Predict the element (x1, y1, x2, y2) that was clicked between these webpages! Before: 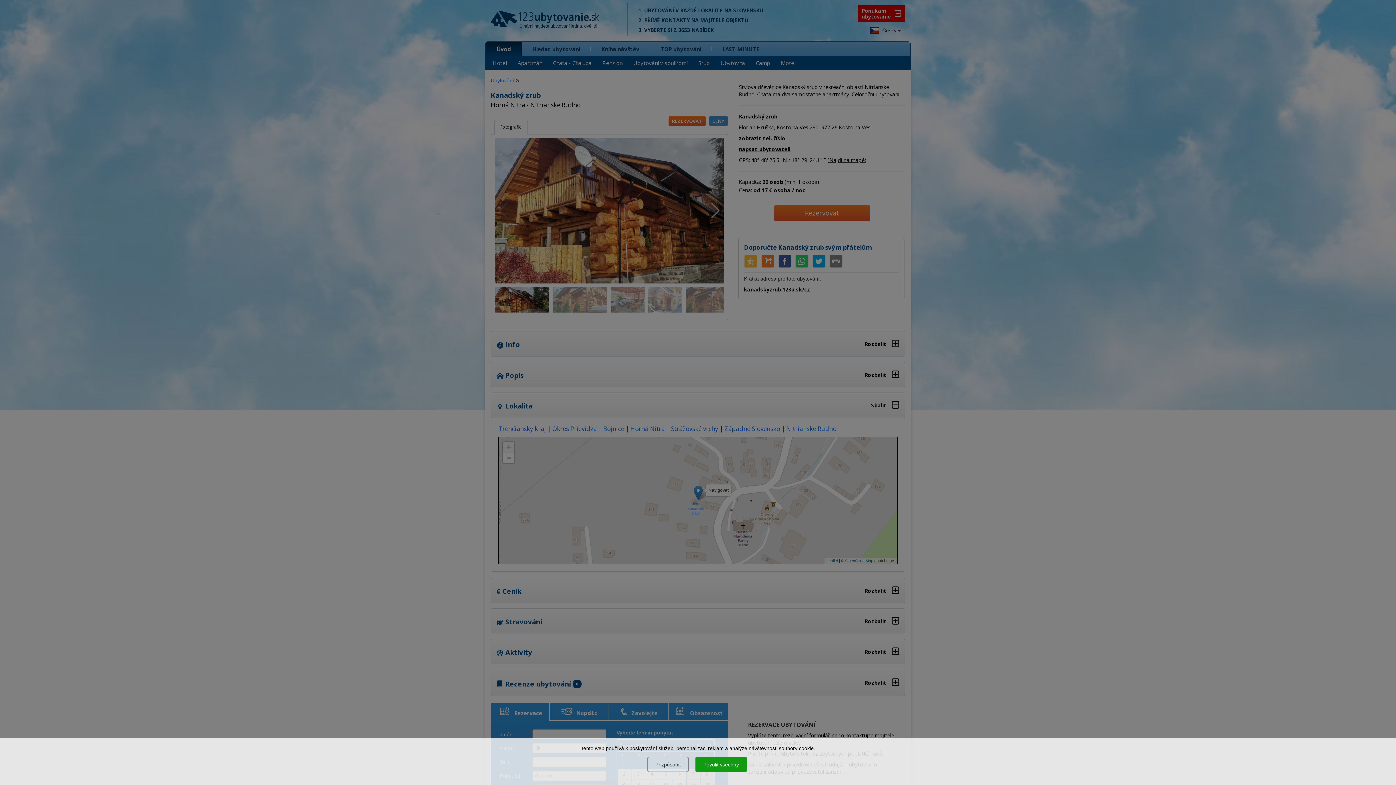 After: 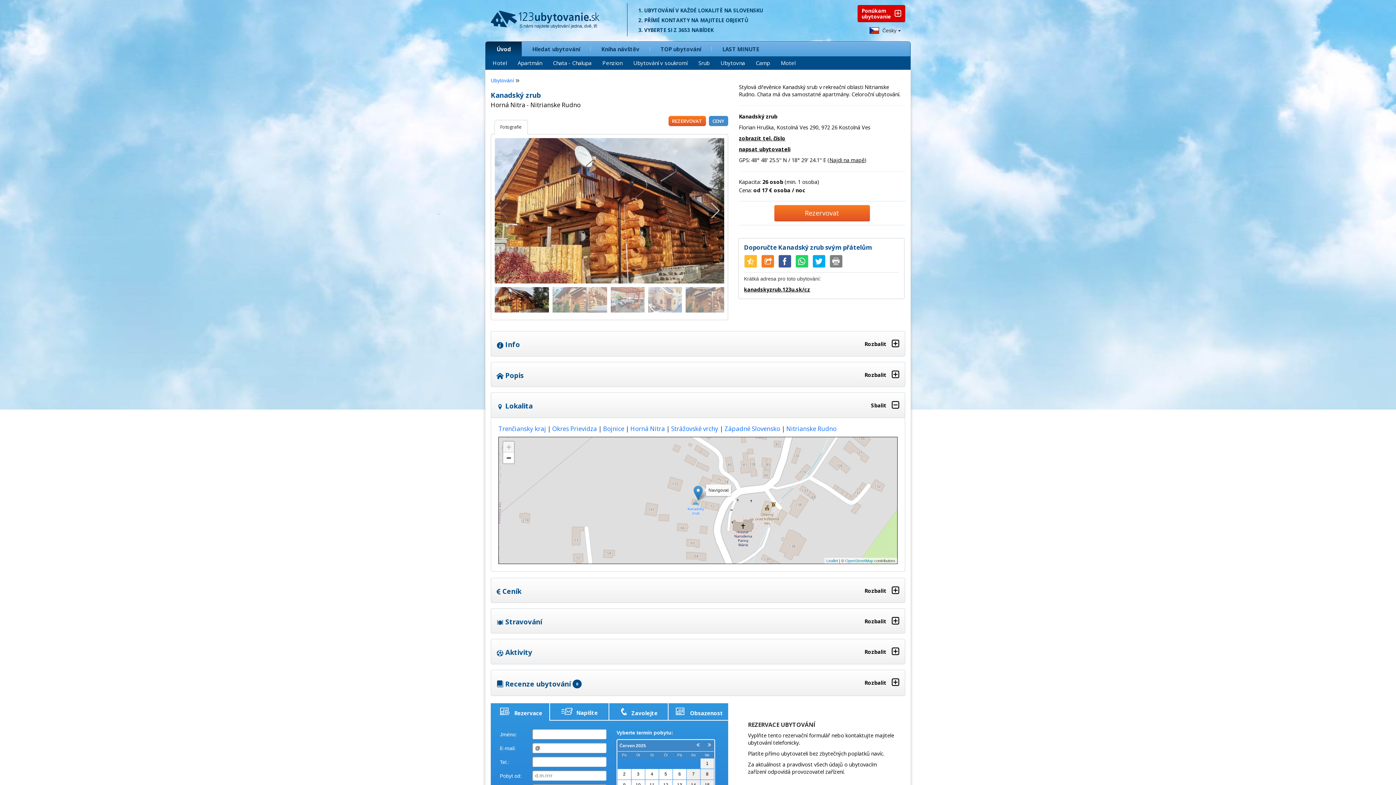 Action: label: Povolit všechny bbox: (695, 757, 746, 772)